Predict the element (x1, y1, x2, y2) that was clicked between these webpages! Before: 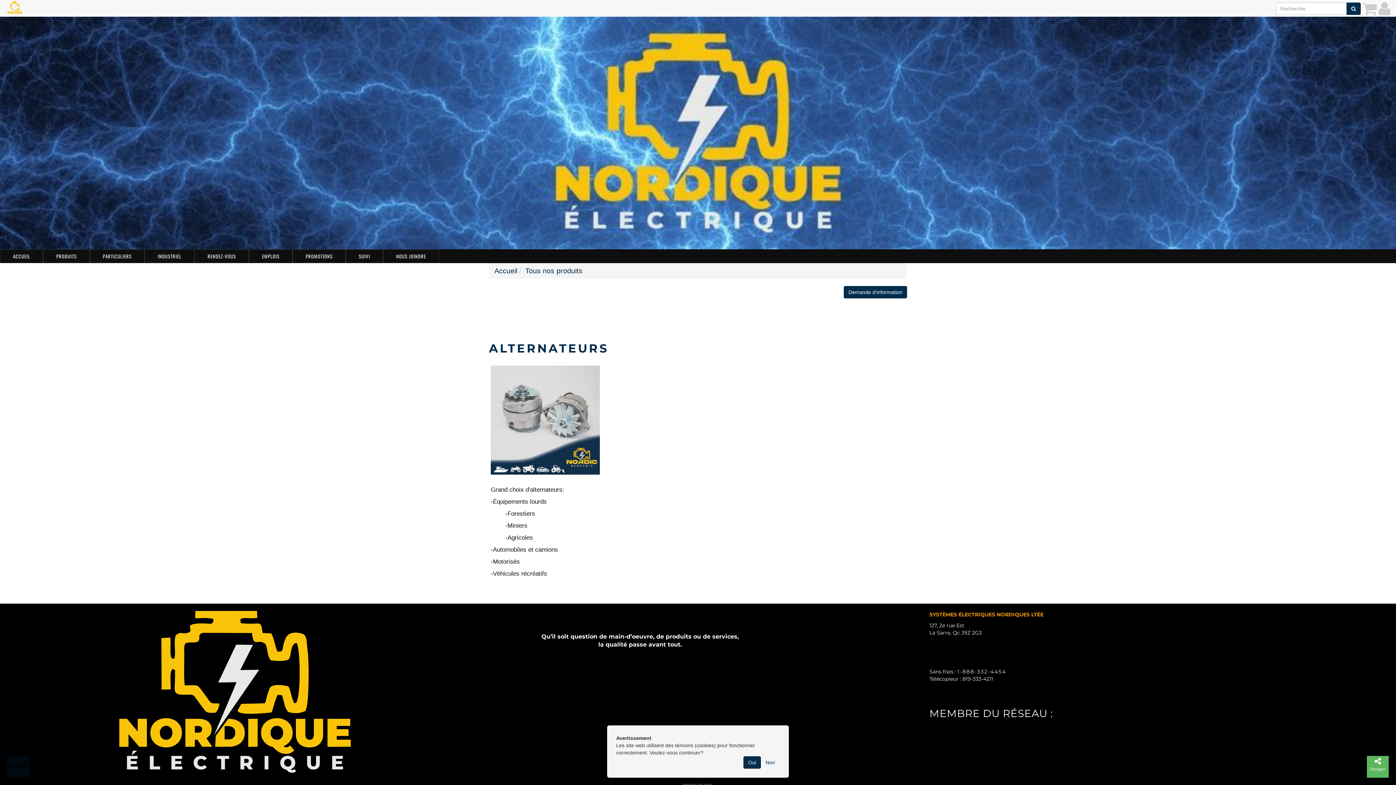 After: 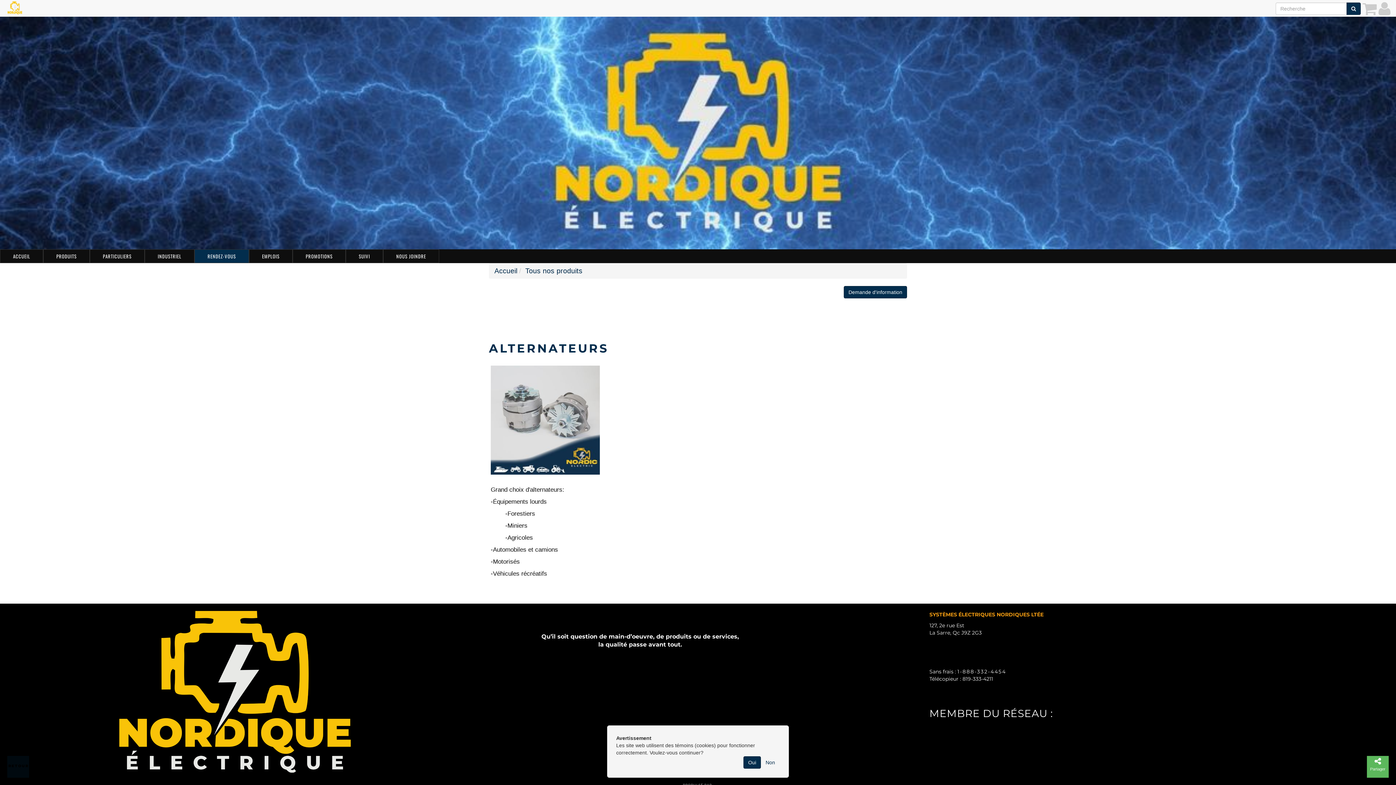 Action: label: RENDEZ-VOUS bbox: (194, 249, 249, 263)